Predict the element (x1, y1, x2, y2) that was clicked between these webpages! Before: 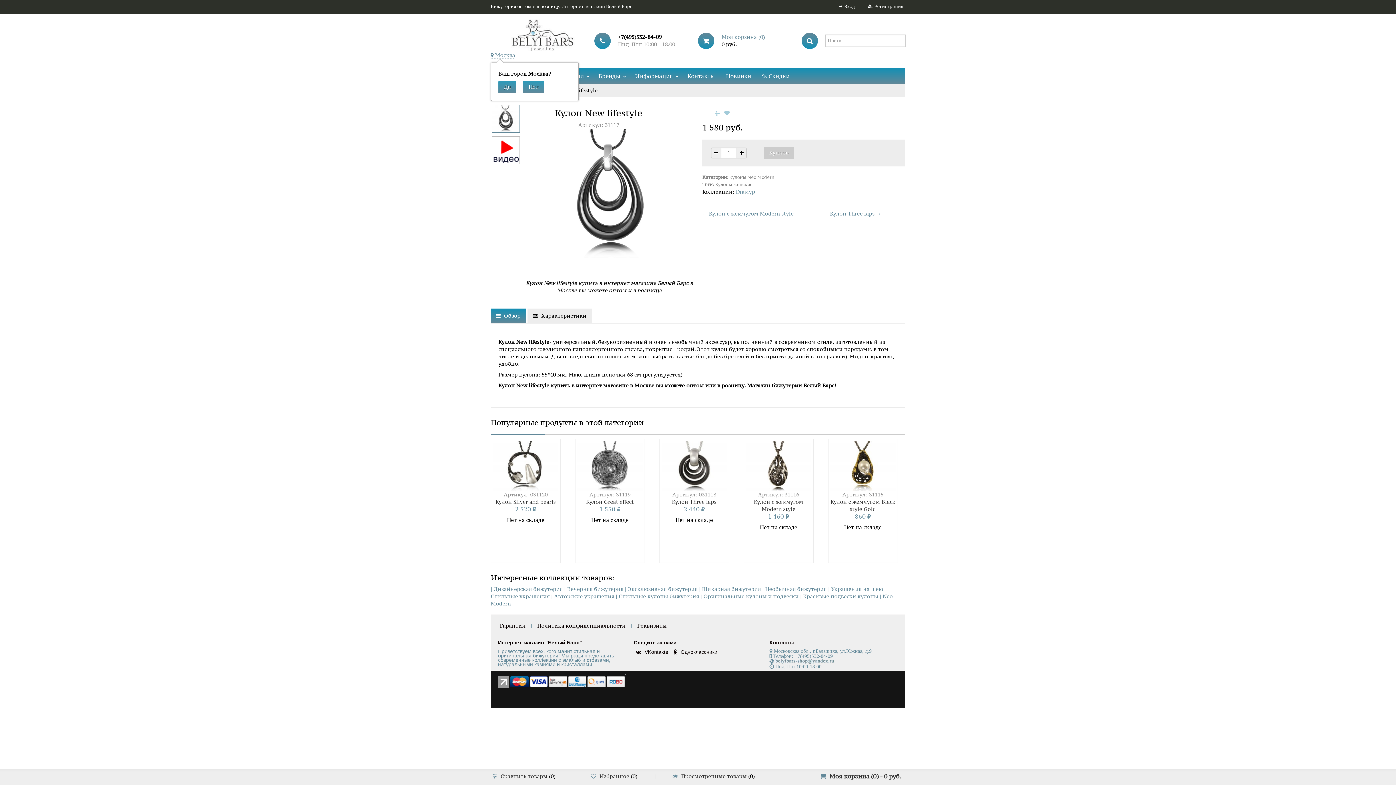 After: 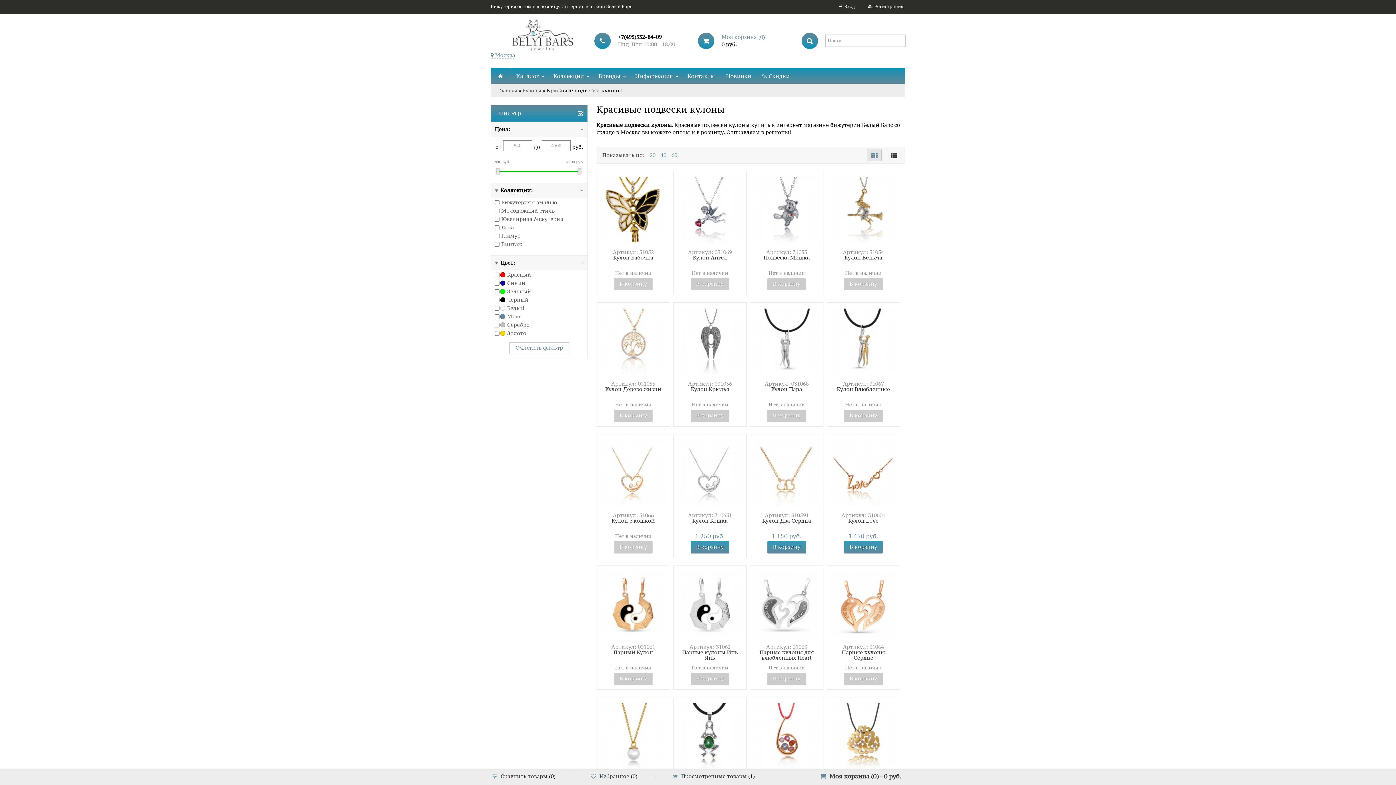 Action: bbox: (800, 593, 878, 599) label: | Красивые подвески кулоны